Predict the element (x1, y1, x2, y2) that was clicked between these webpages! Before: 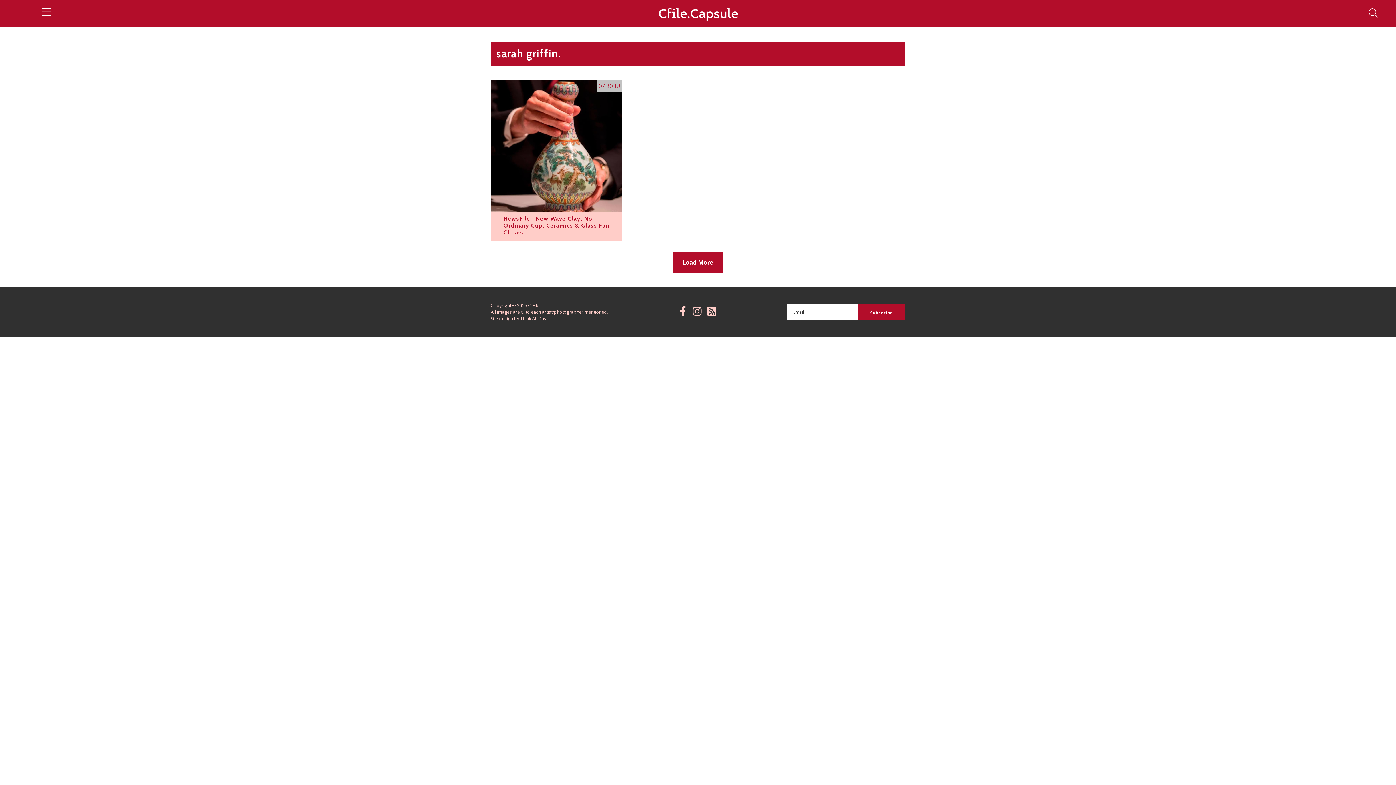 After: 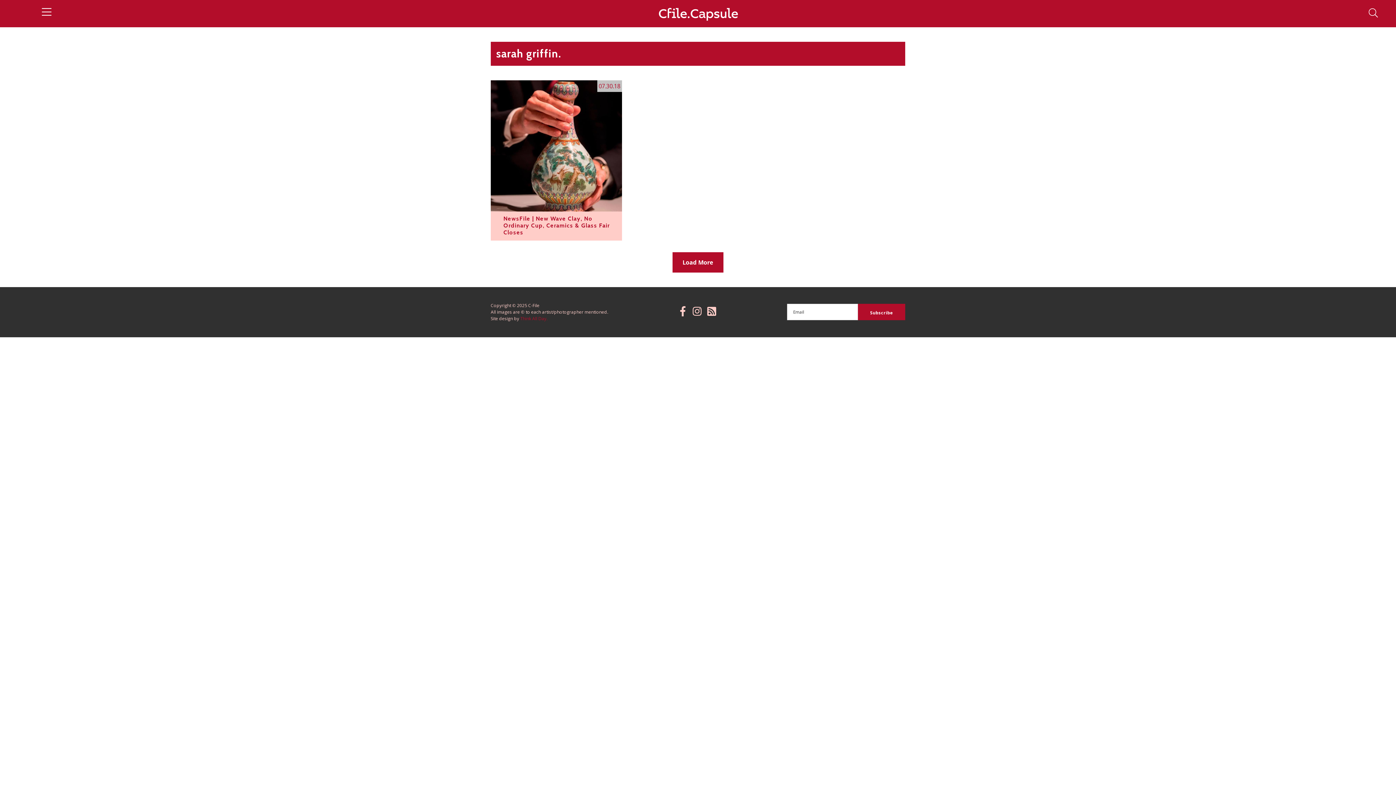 Action: label: Think All Day. bbox: (520, 315, 547, 321)